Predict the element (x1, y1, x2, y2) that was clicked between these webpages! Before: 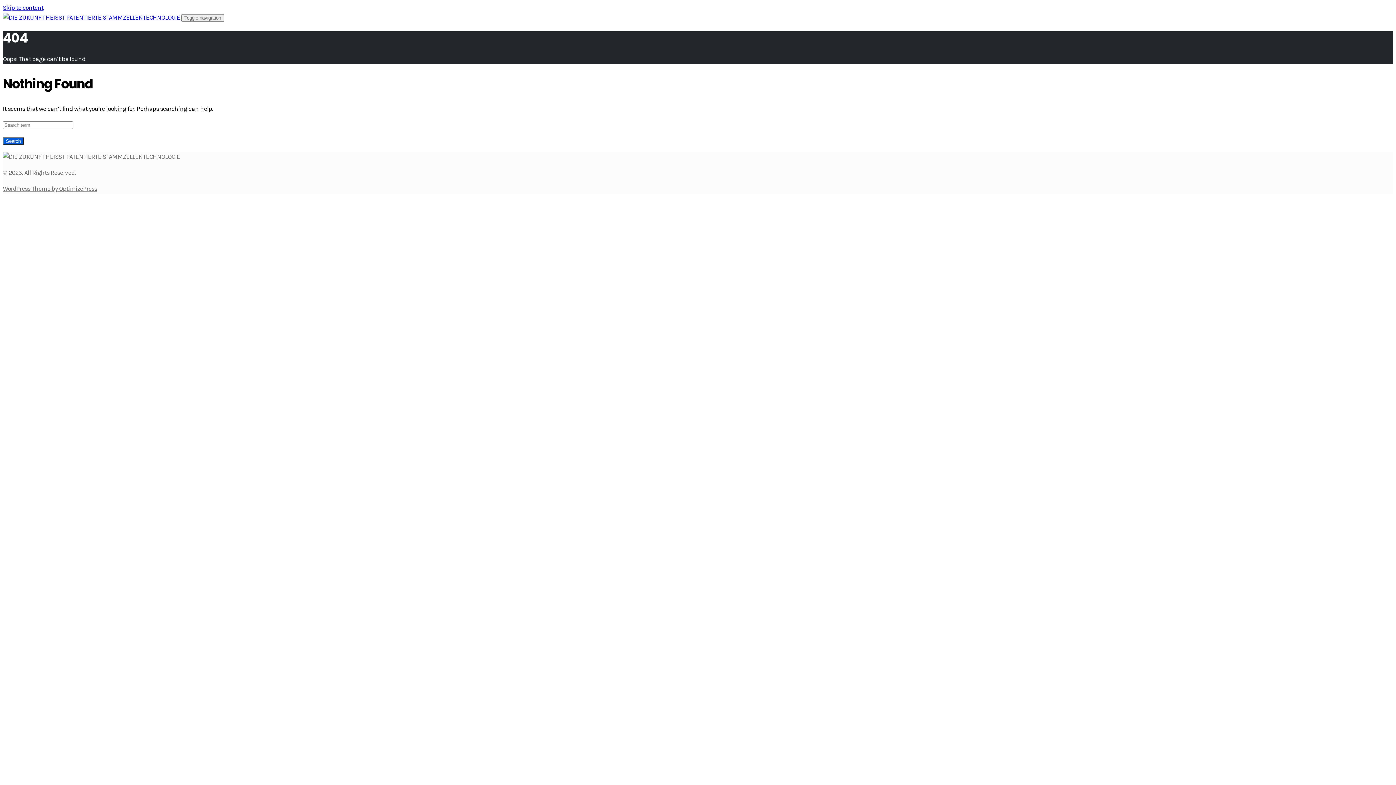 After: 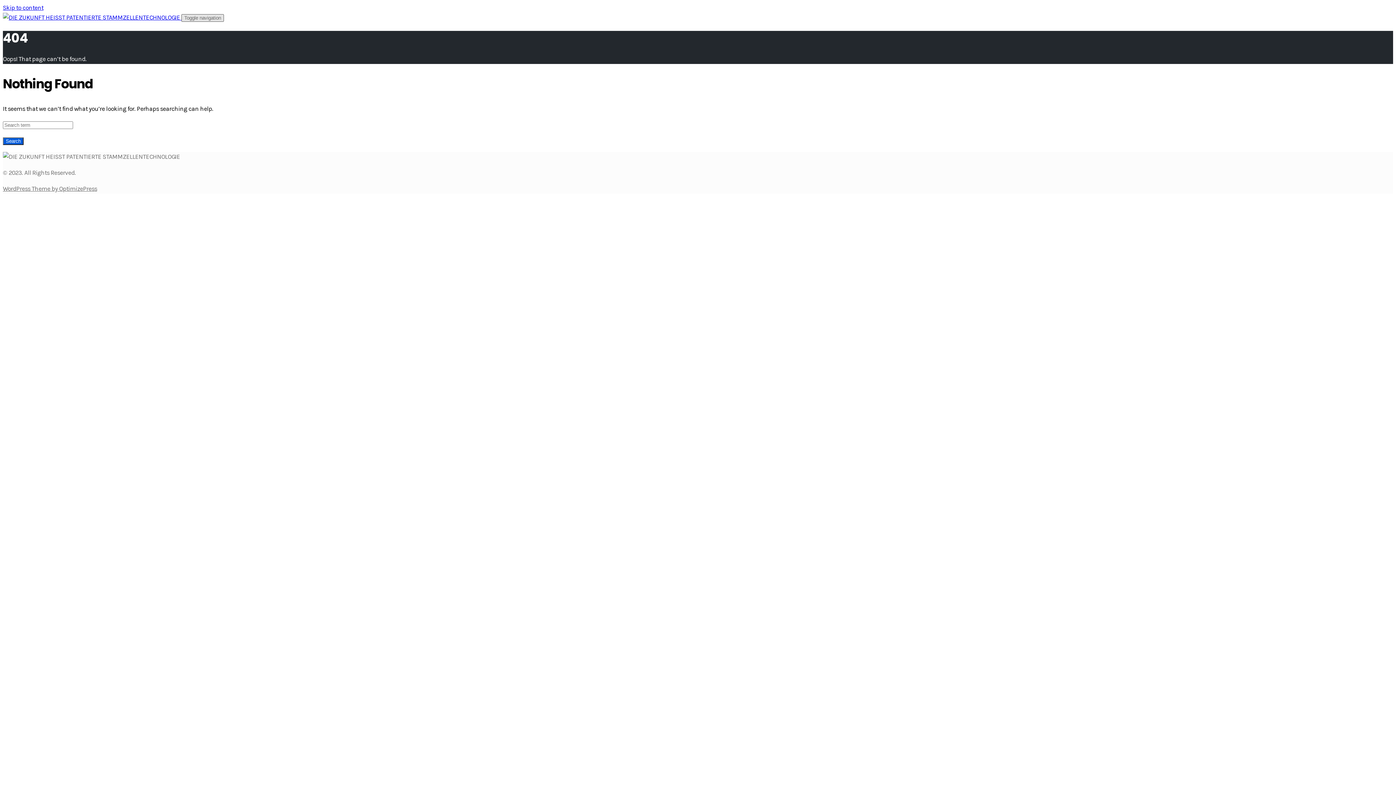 Action: bbox: (181, 14, 224, 21) label: Toggle navigation